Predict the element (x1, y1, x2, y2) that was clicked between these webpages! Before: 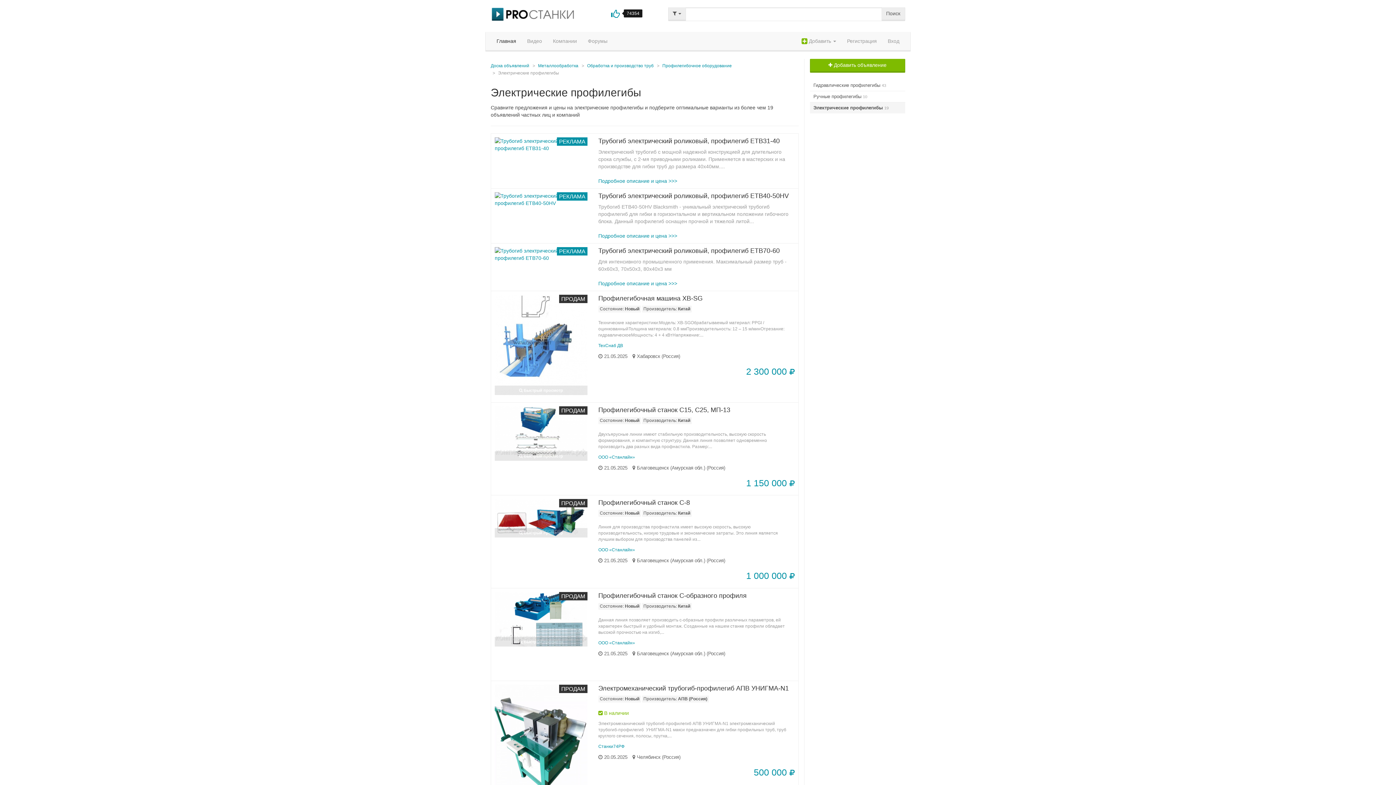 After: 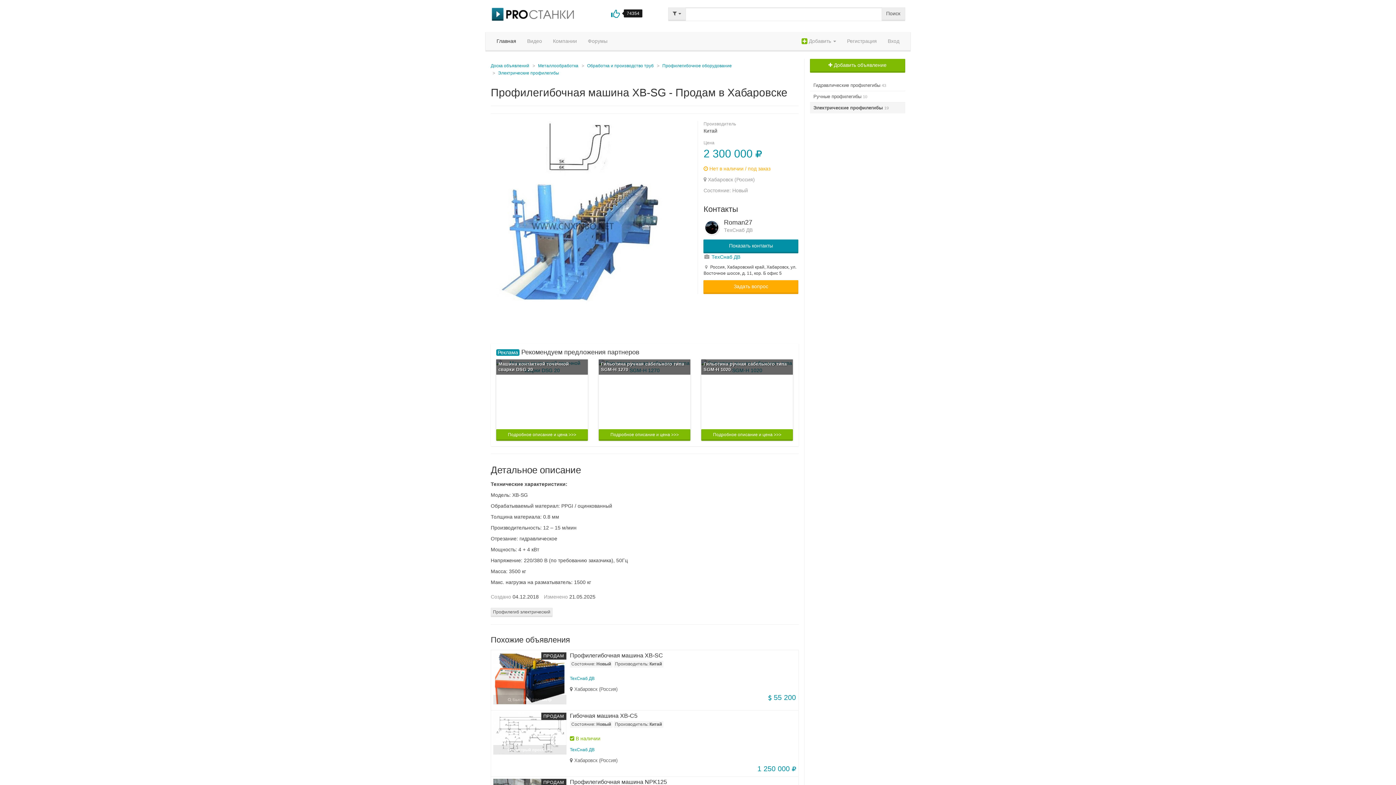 Action: bbox: (494, 294, 587, 395) label: ПРОДАМ
 Быстрый просмотр